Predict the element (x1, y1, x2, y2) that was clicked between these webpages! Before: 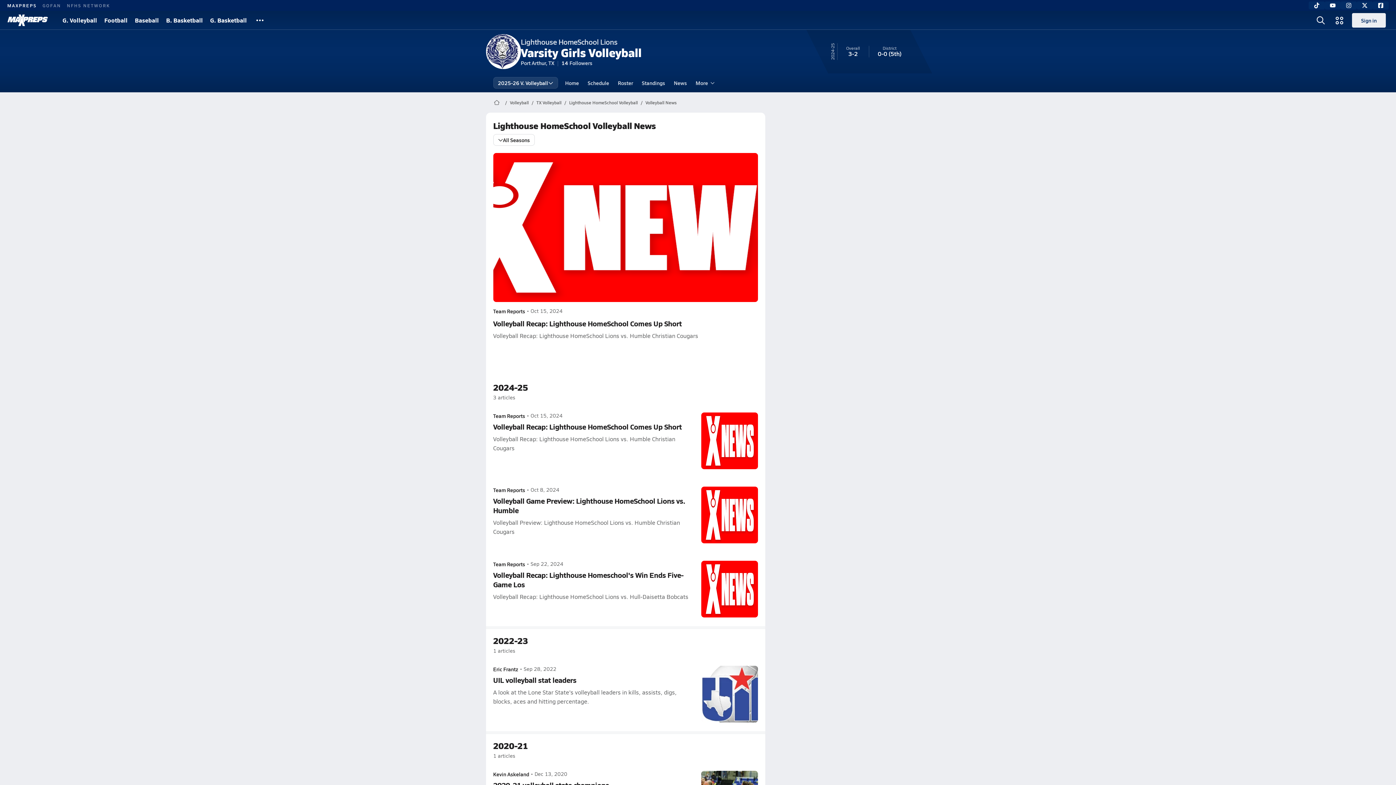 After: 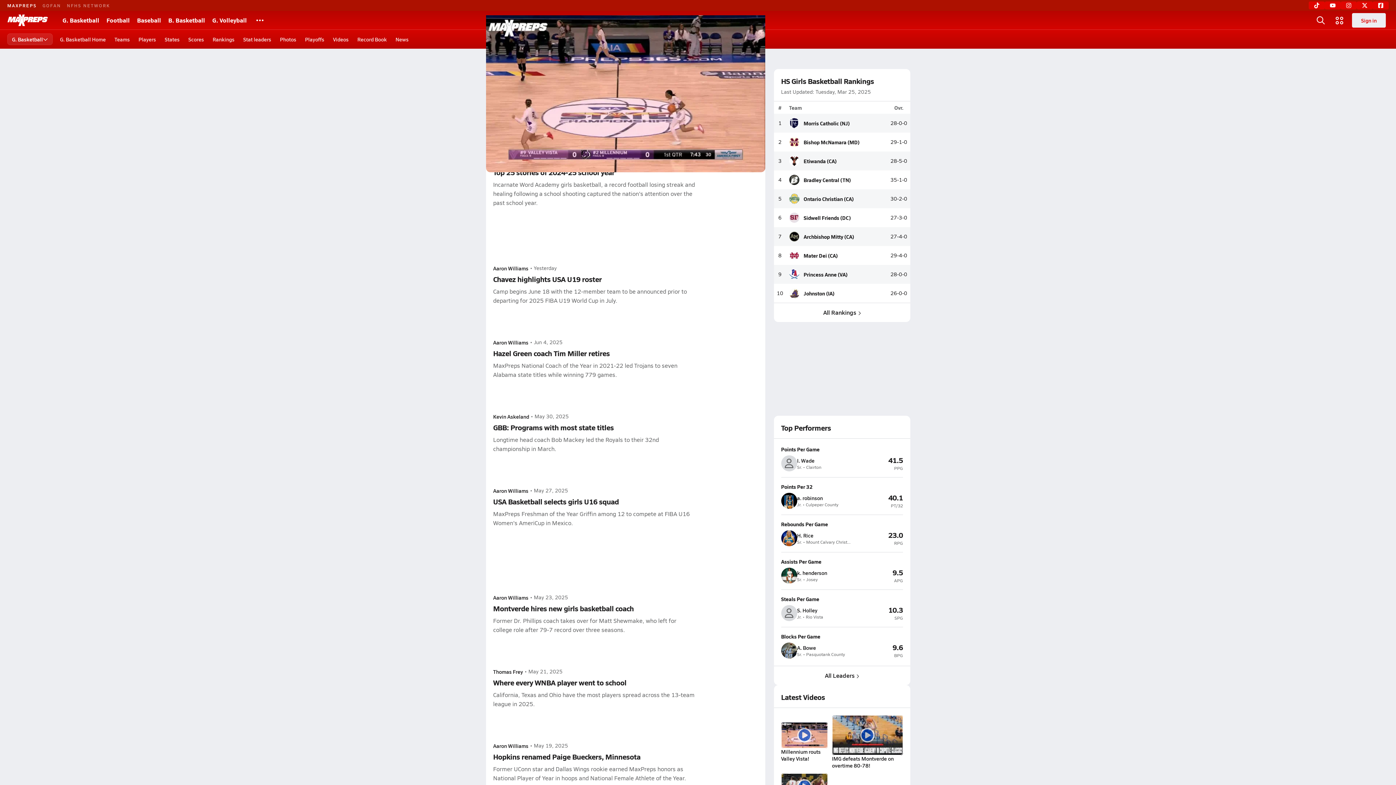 Action: bbox: (206, 10, 250, 29) label: G. Basketball